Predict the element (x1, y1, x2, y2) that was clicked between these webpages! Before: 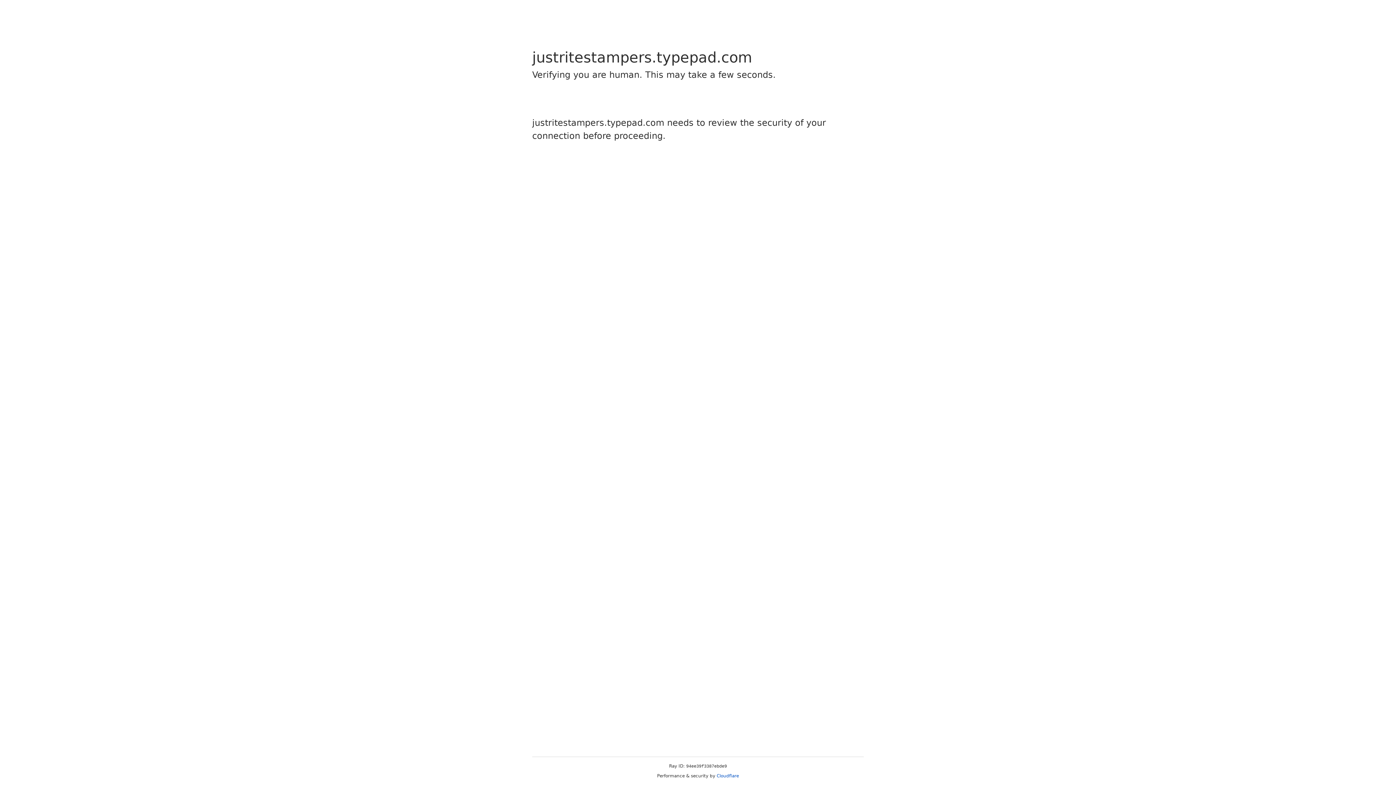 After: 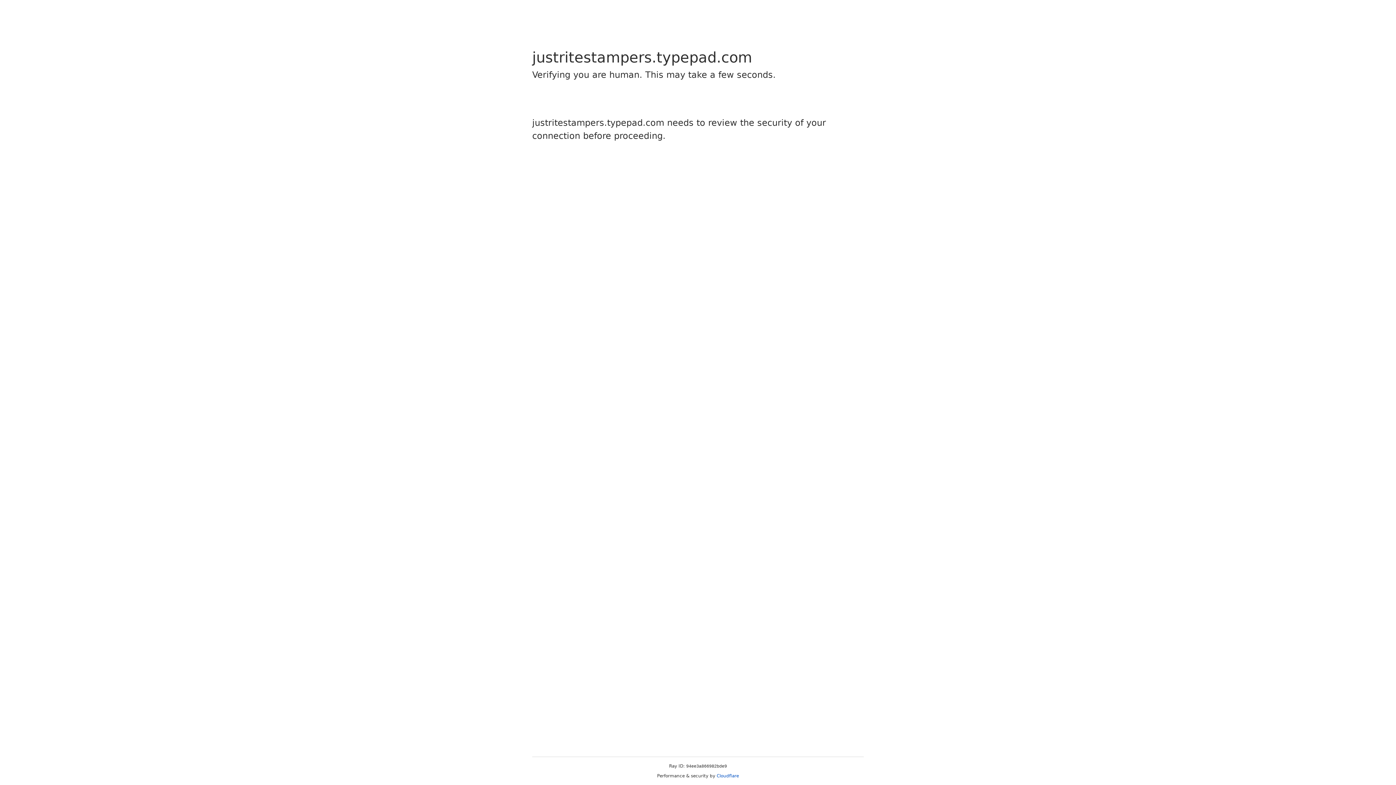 Action: bbox: (716, 773, 739, 778) label: Cloudflare